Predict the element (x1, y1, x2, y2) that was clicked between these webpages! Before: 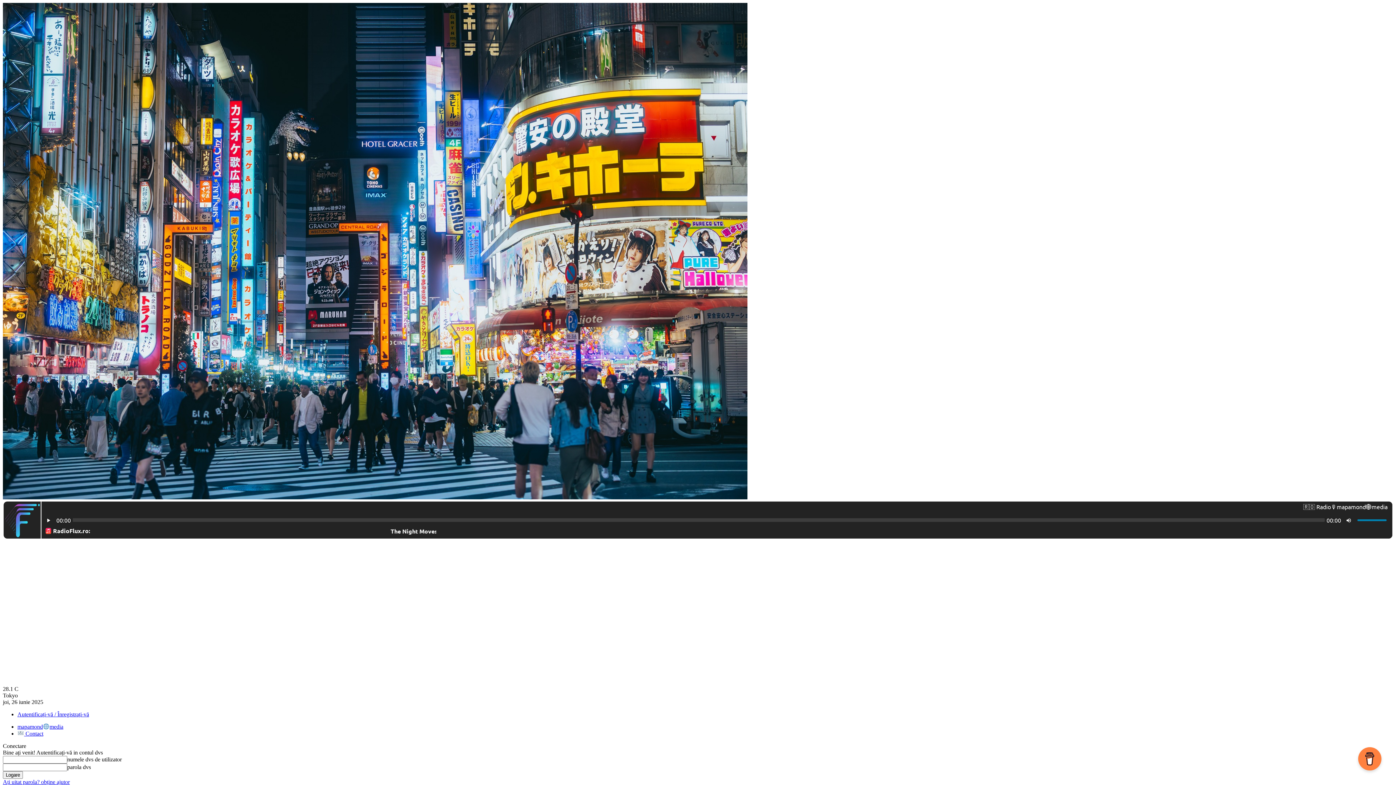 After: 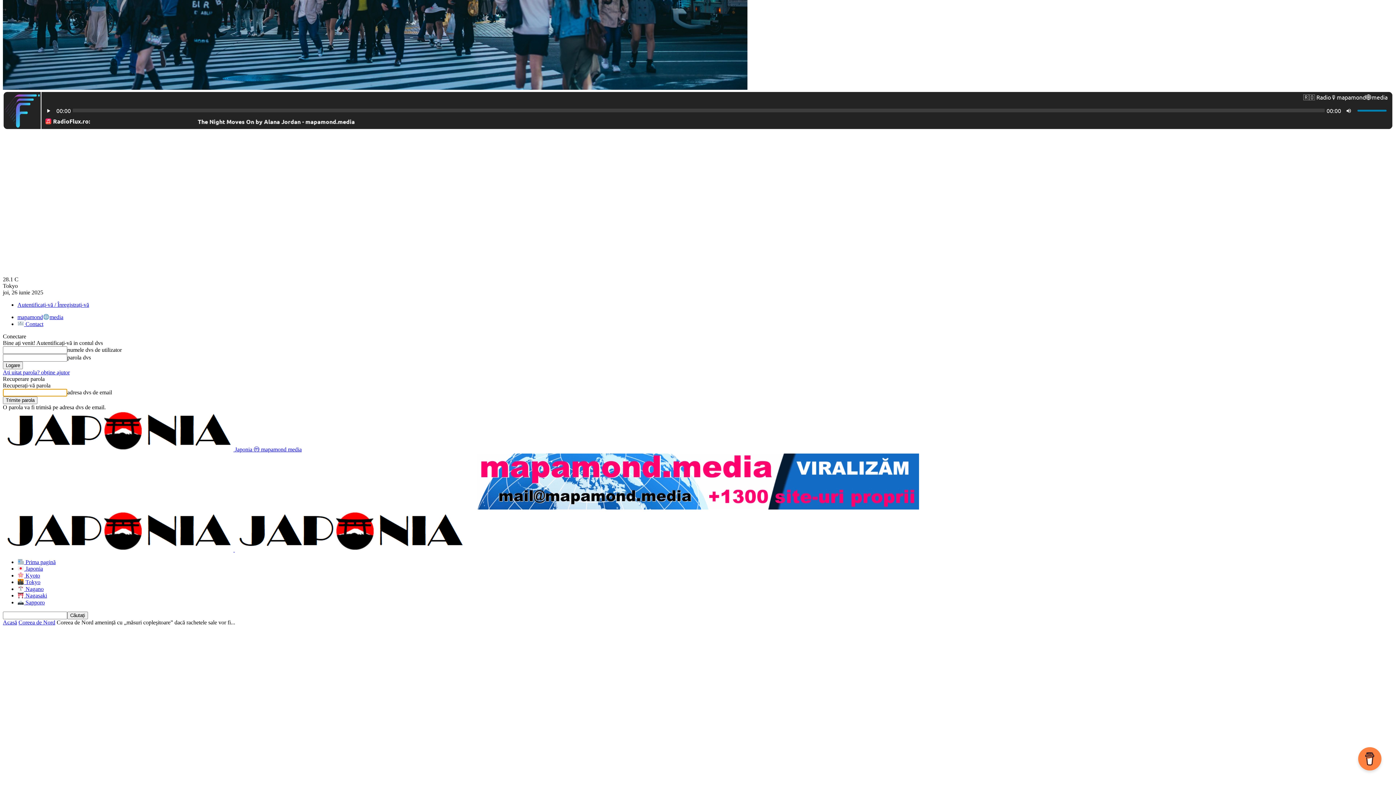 Action: bbox: (2, 779, 69, 785) label: Ați uitat parola? obține ajutor